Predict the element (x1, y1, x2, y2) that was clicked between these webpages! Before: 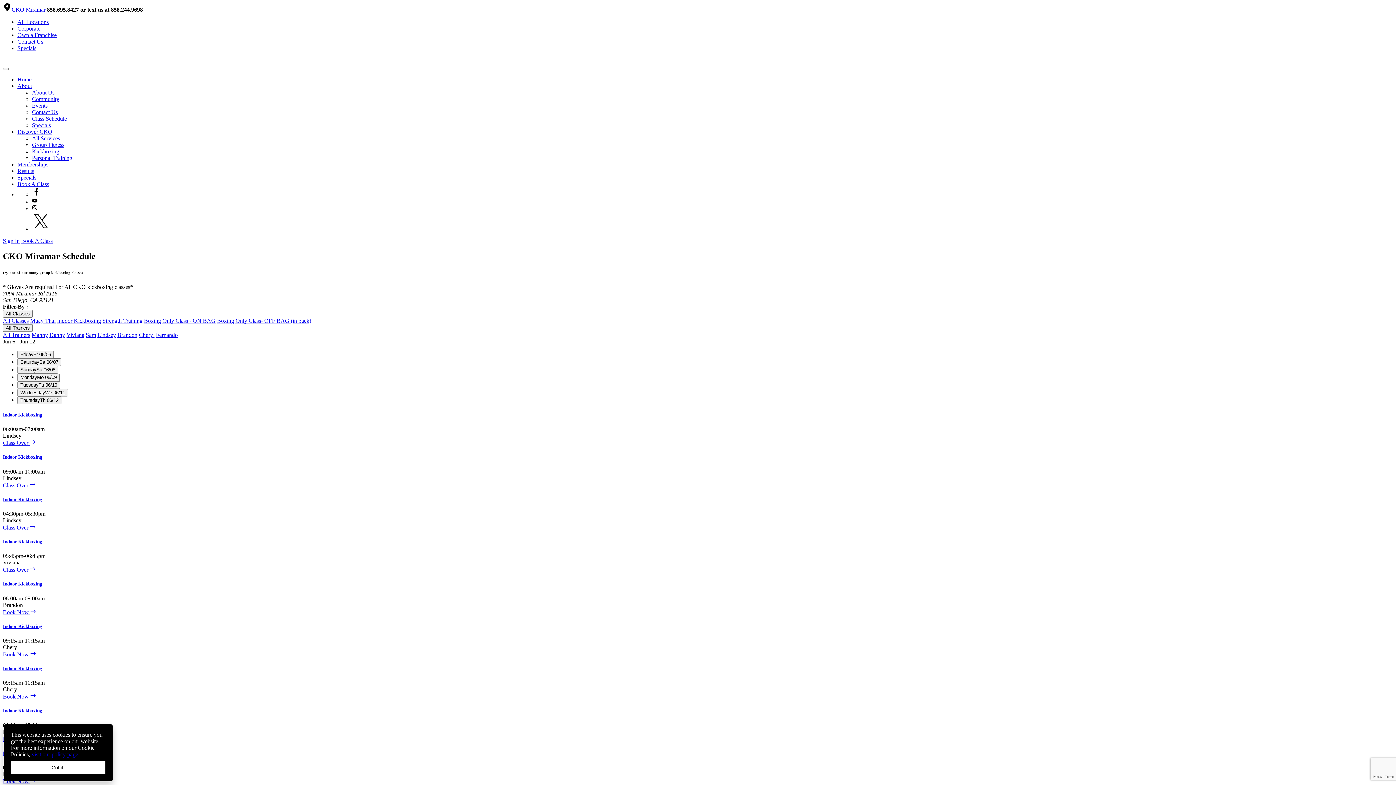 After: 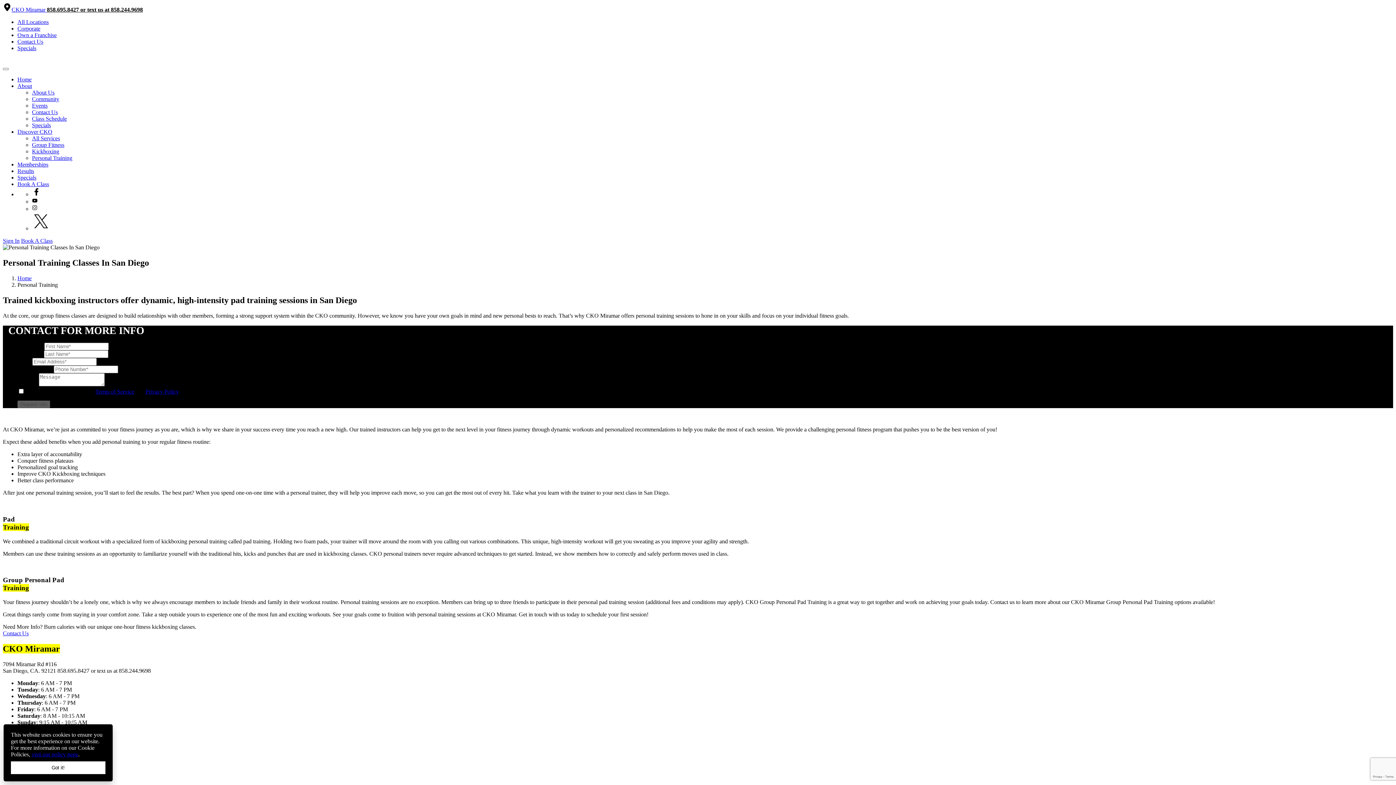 Action: bbox: (32, 154, 72, 161) label: Personal Training